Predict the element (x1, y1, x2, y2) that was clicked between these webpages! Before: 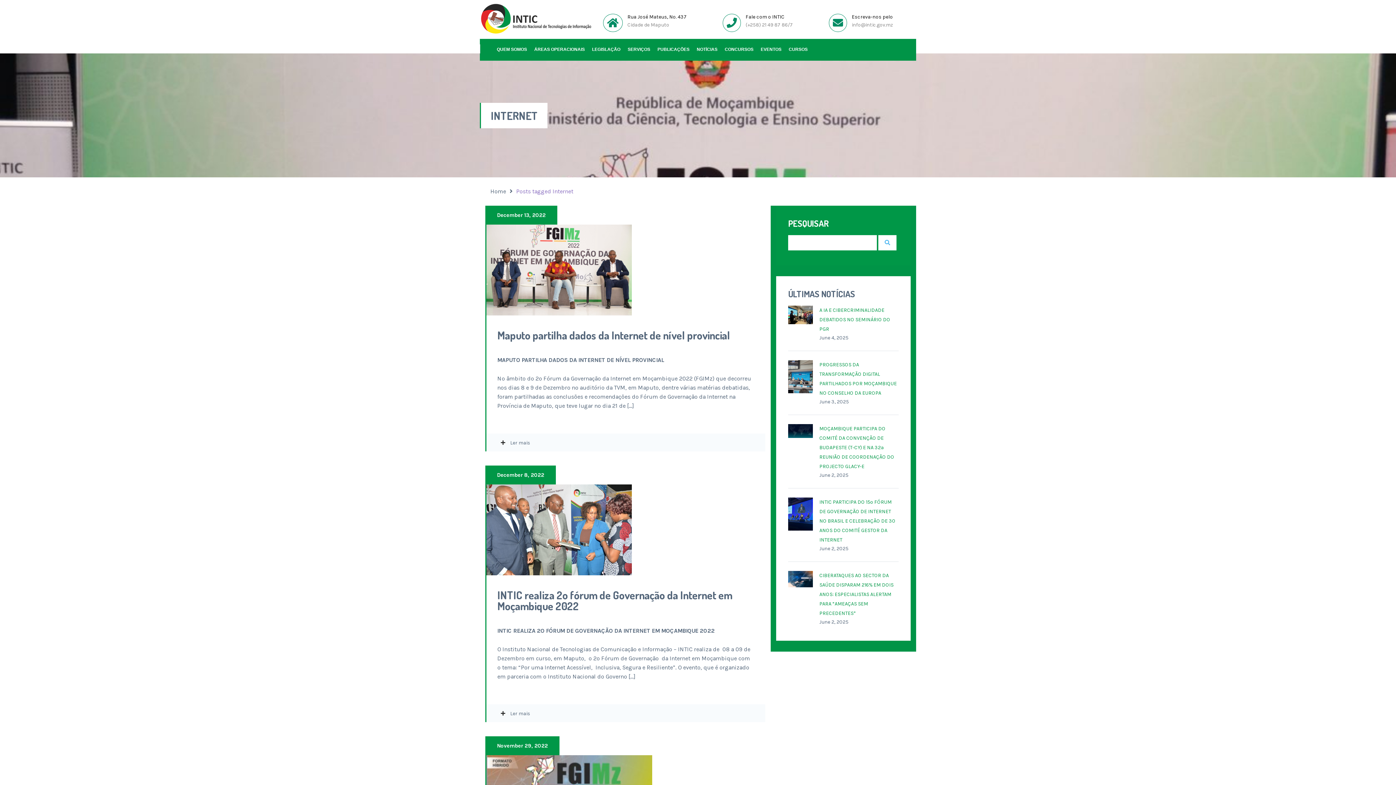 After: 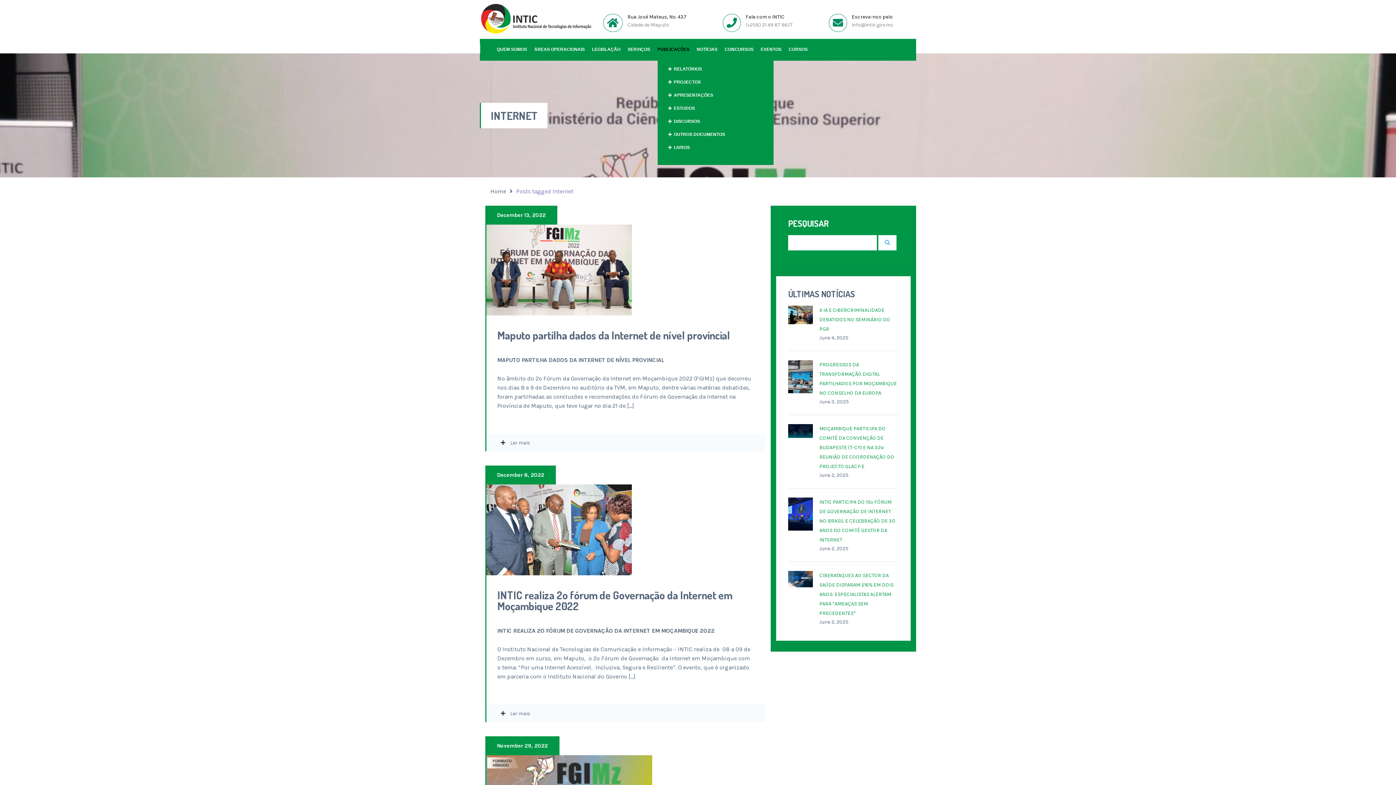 Action: label: PUBLICAÇÕES bbox: (657, 46, 689, 52)